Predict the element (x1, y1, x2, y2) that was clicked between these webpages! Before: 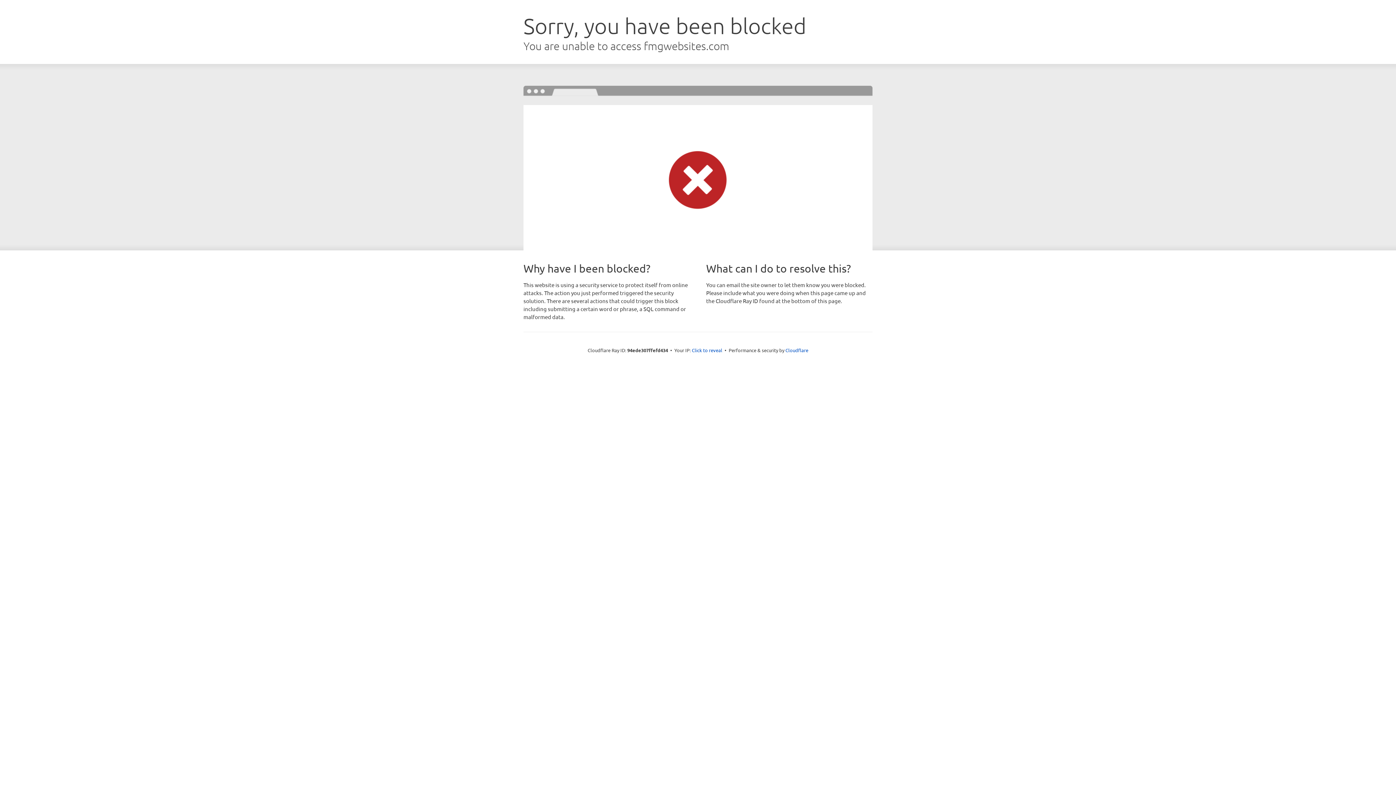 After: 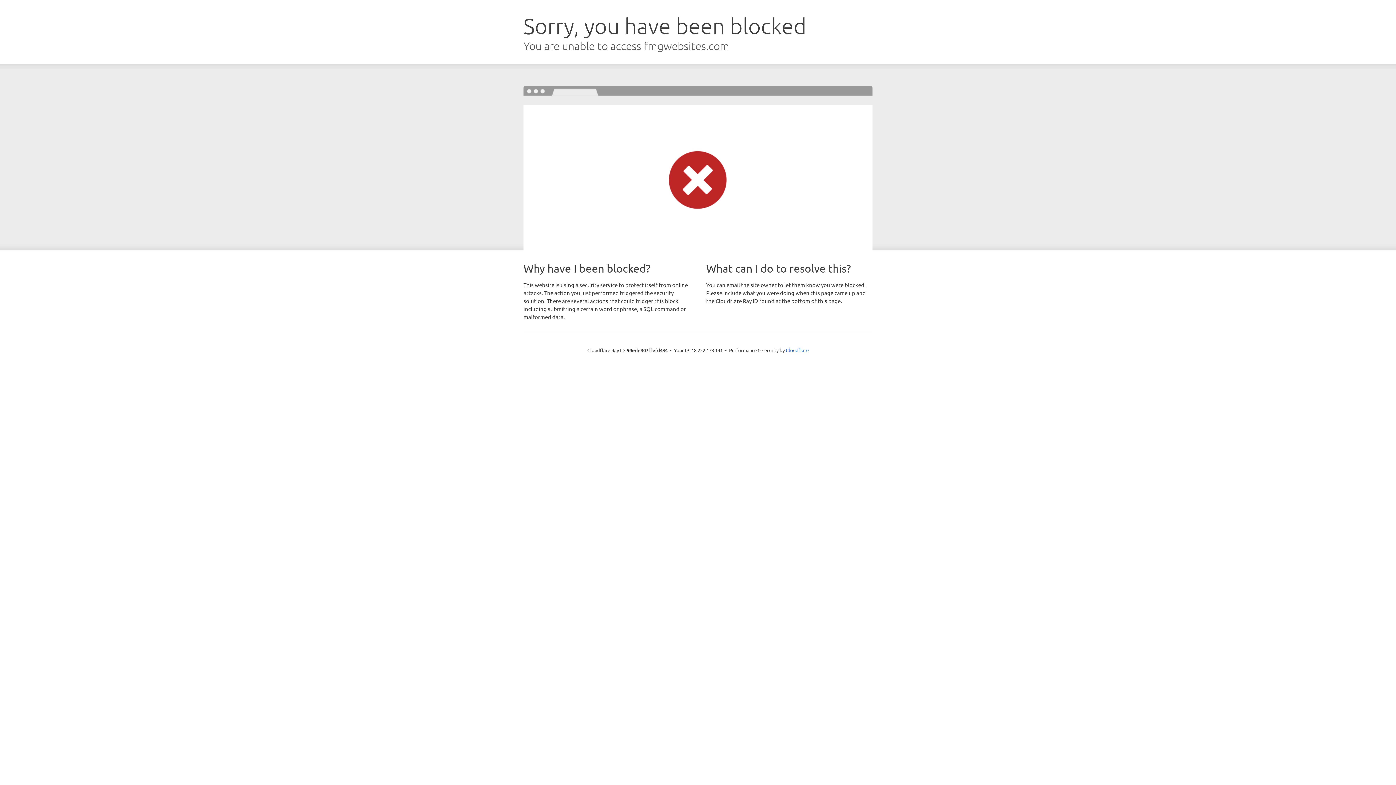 Action: bbox: (692, 346, 722, 353) label: Click to reveal